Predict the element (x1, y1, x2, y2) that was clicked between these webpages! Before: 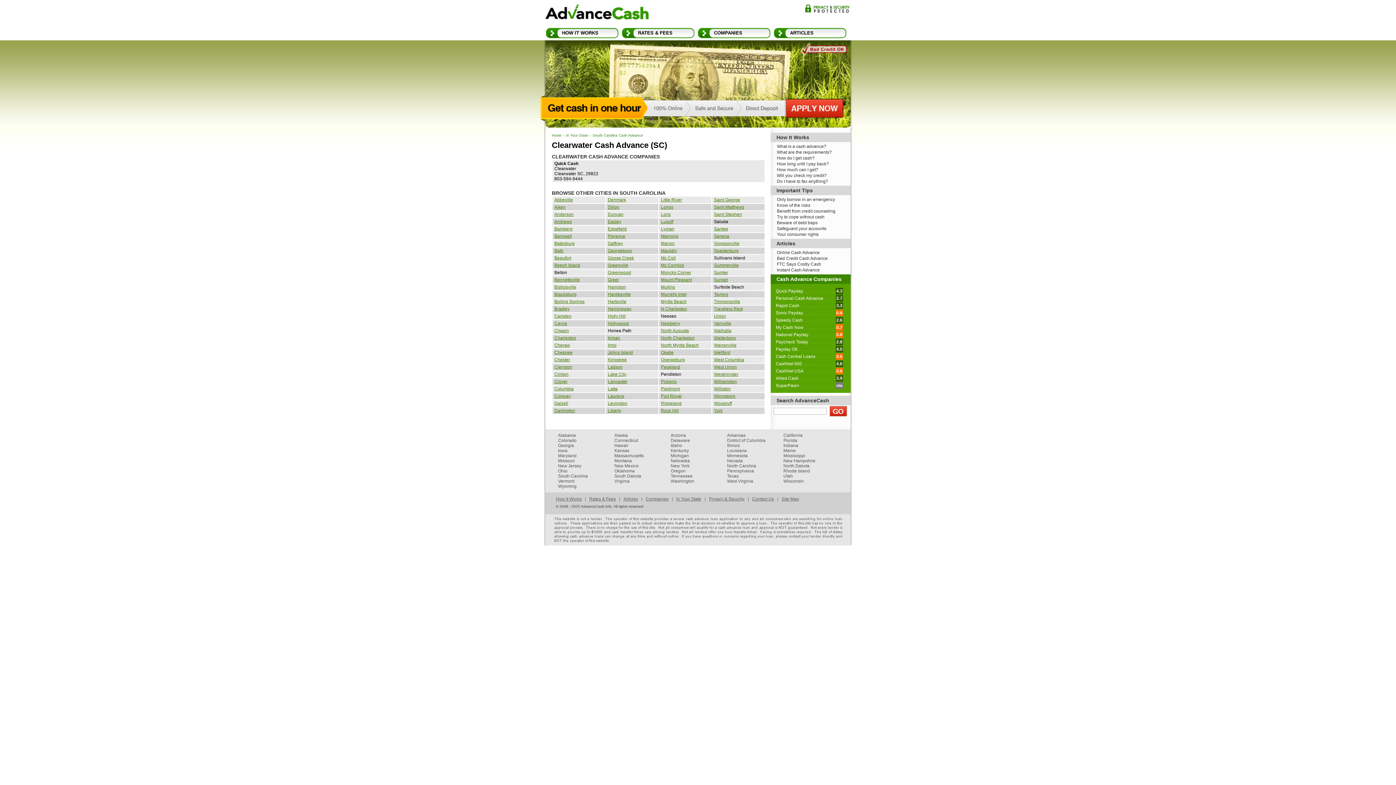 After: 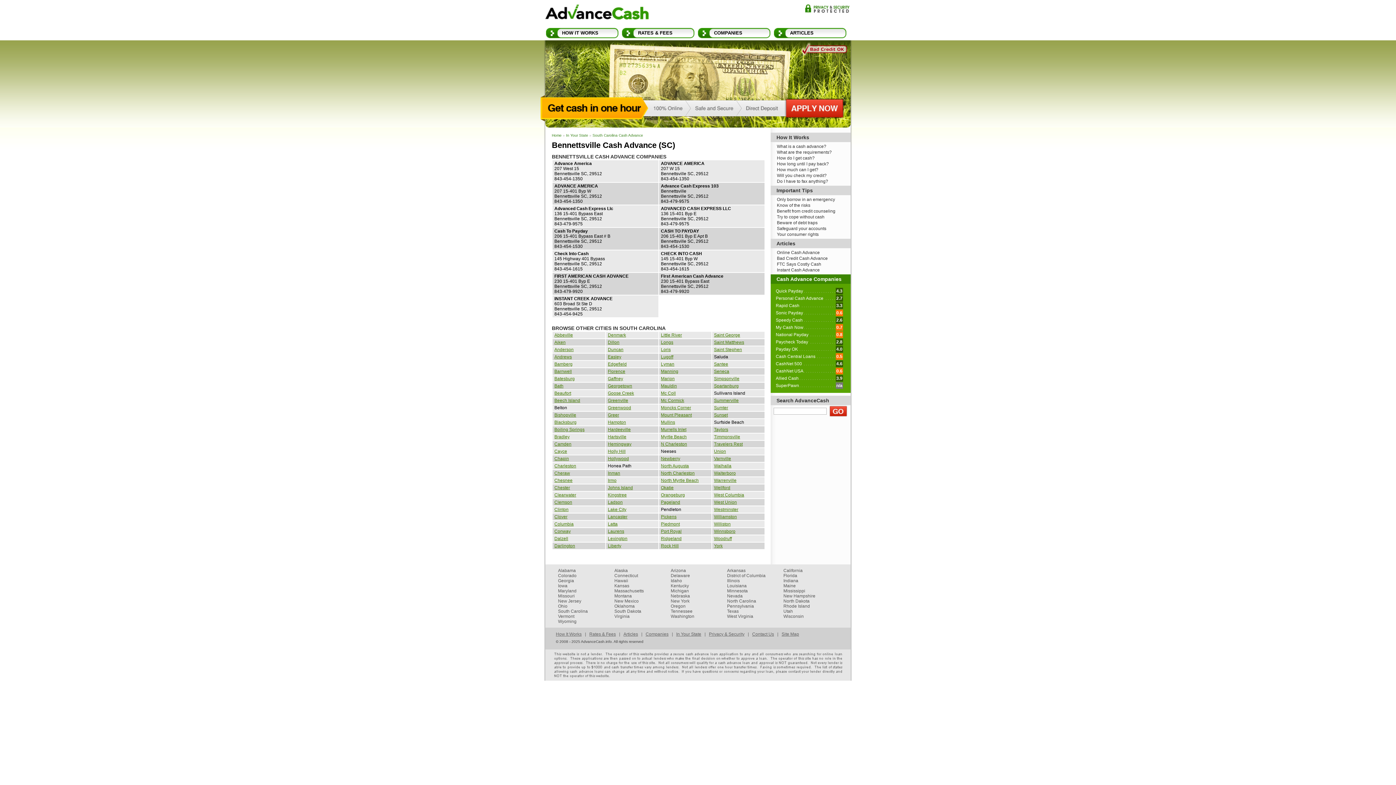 Action: bbox: (554, 277, 580, 282) label: Bennettsville